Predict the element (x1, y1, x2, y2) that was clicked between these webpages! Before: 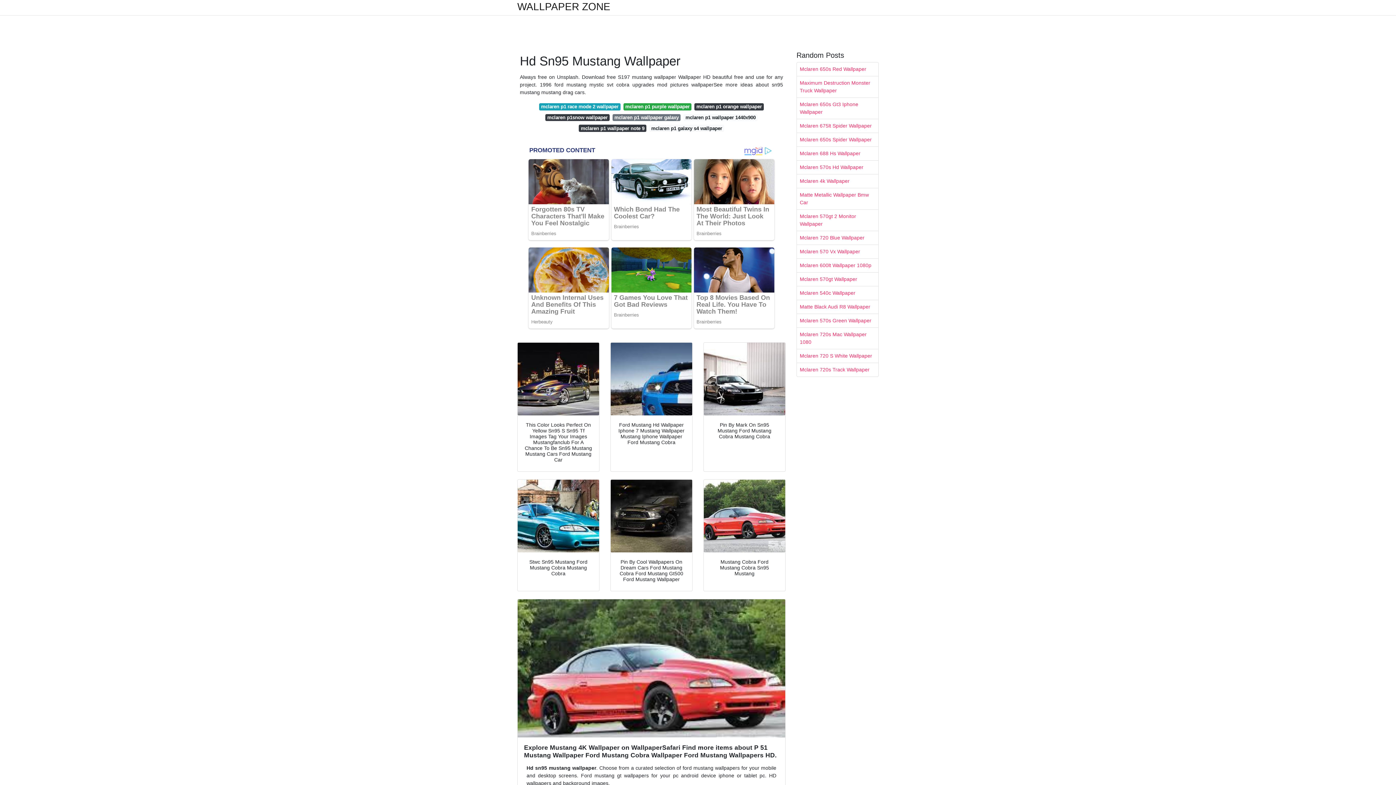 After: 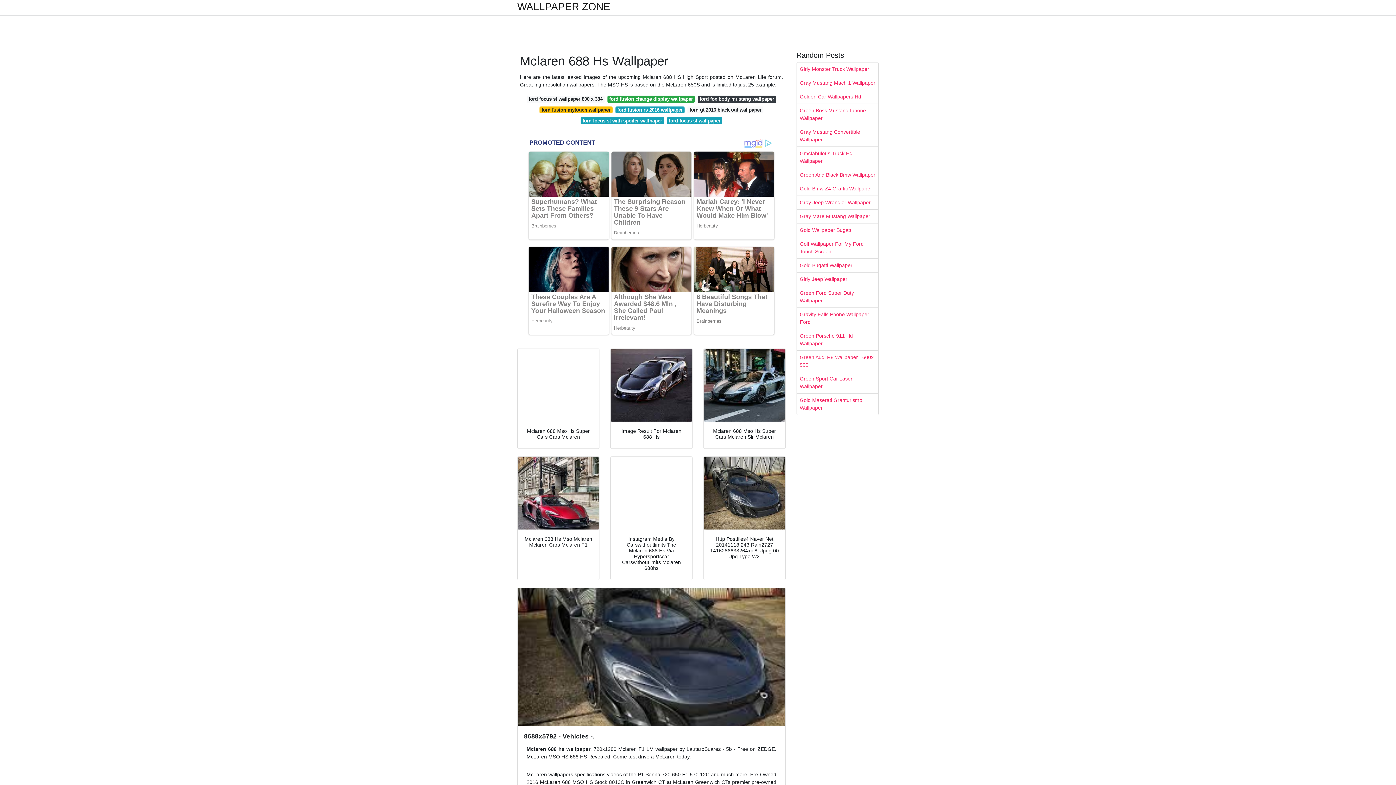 Action: label: Mclaren 688 Hs Wallpaper bbox: (797, 146, 878, 160)